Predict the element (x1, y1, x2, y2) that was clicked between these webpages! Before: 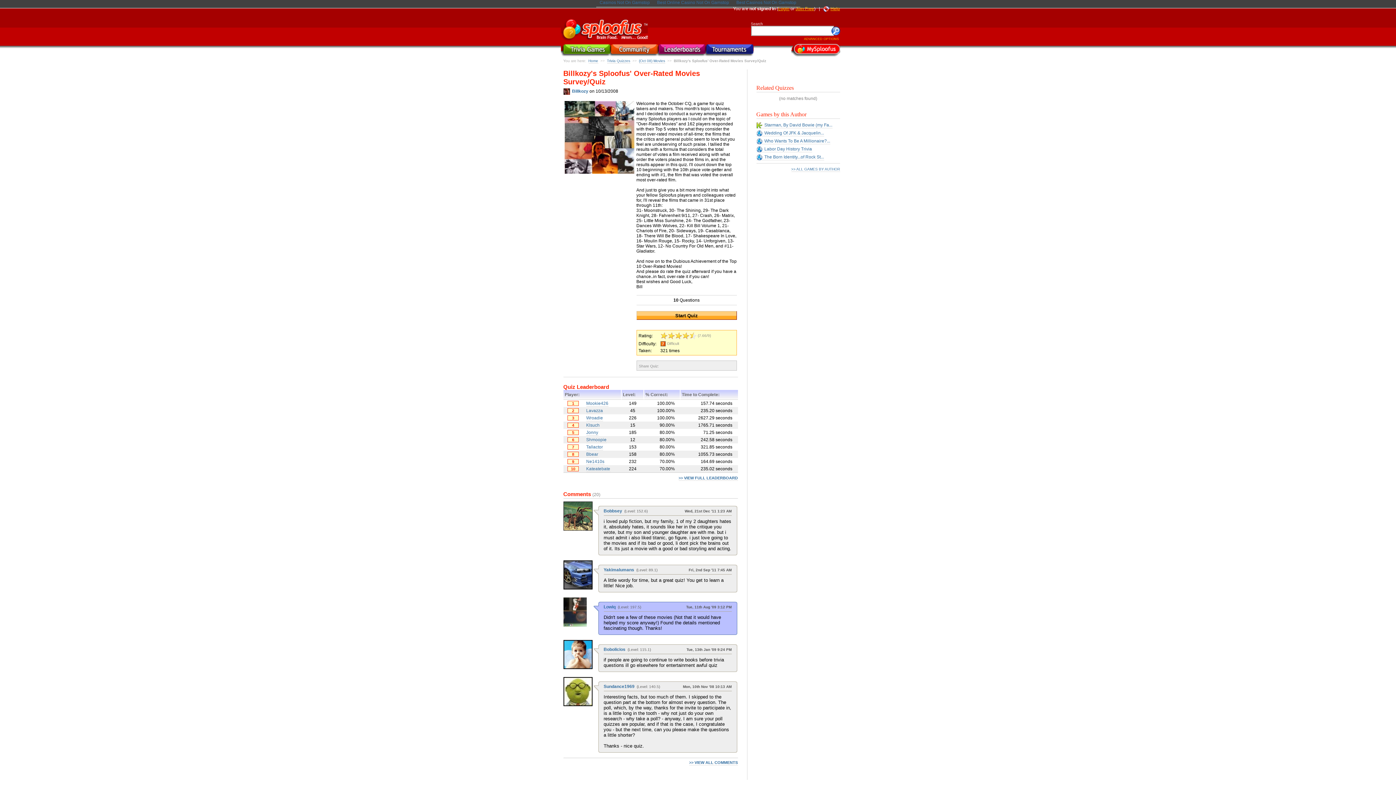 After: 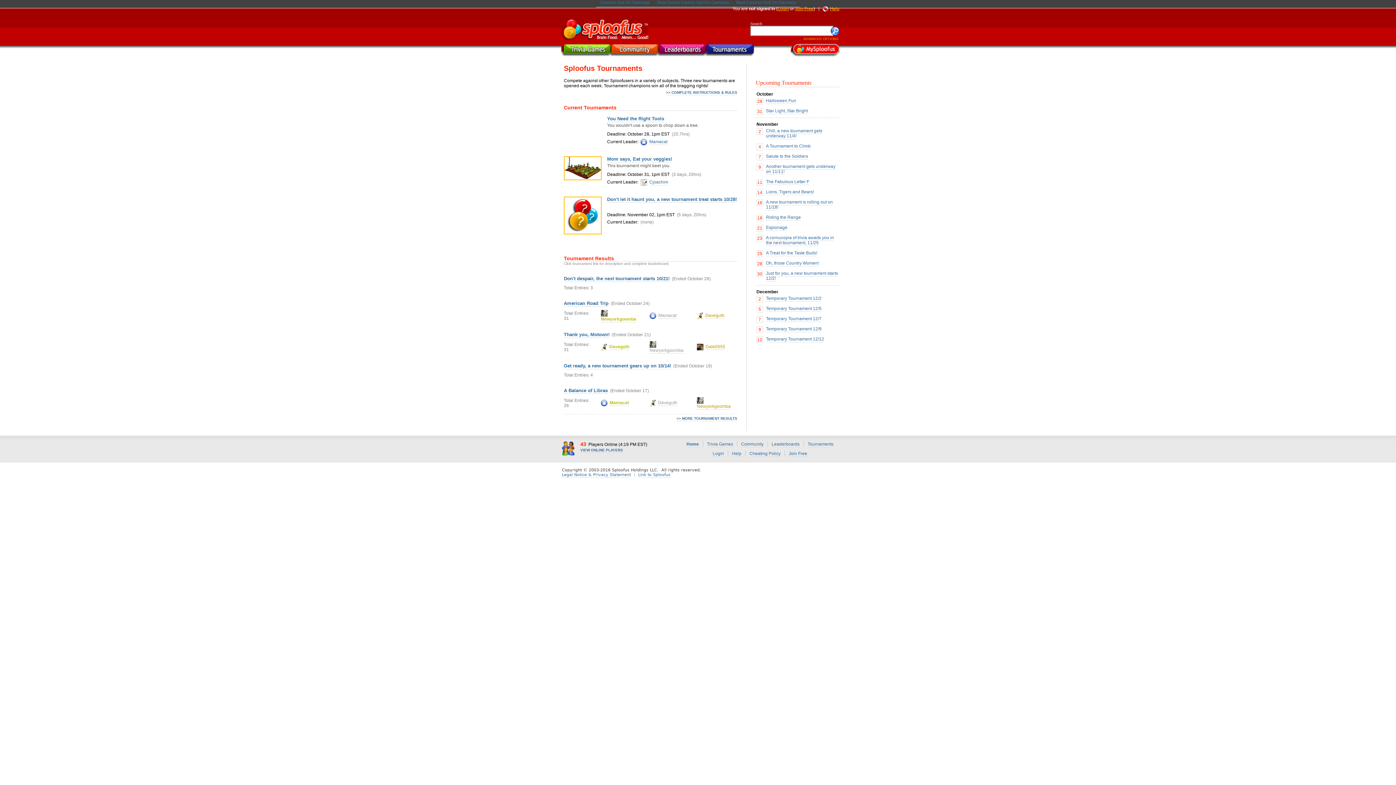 Action: bbox: (706, 49, 753, 54)